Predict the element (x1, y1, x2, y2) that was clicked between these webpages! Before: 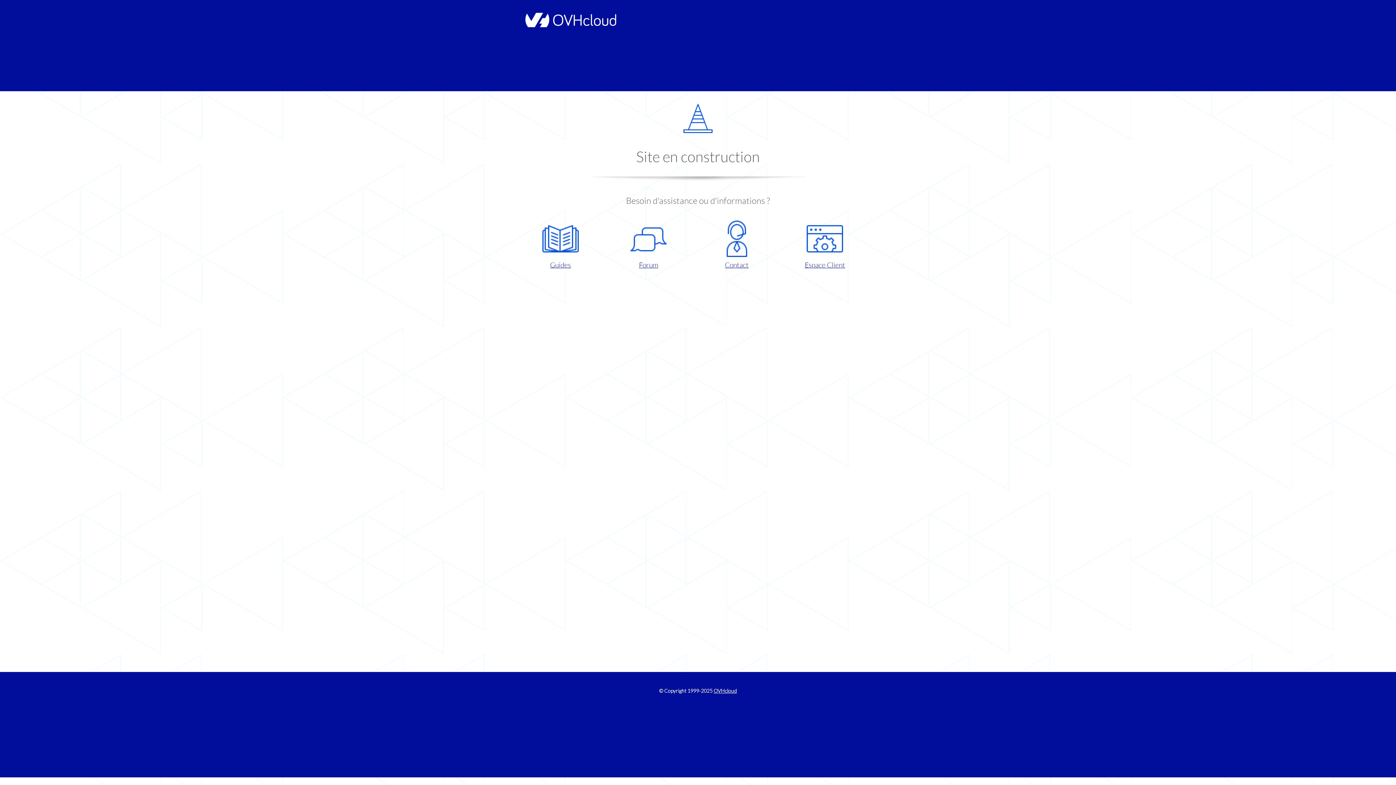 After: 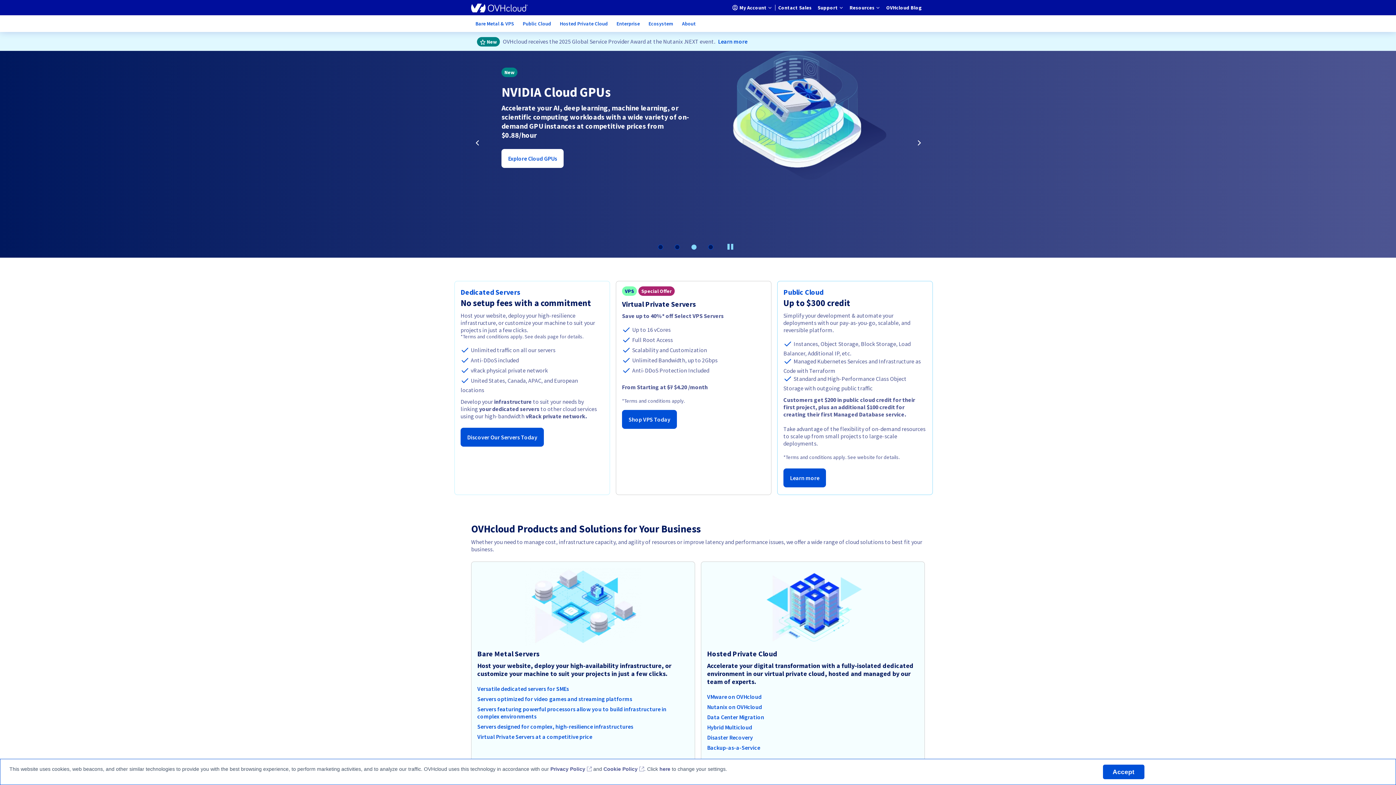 Action: label: OVHcloud bbox: (713, 688, 737, 694)